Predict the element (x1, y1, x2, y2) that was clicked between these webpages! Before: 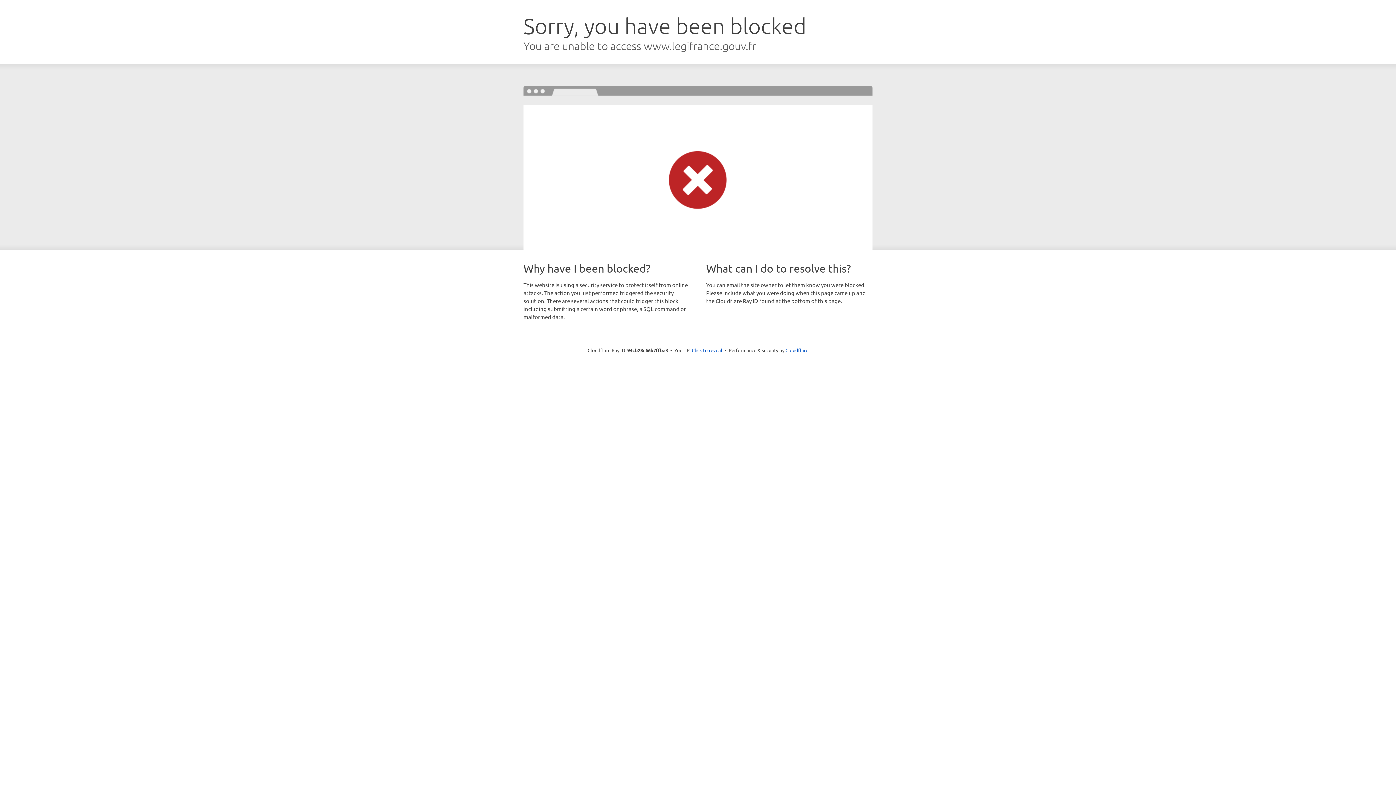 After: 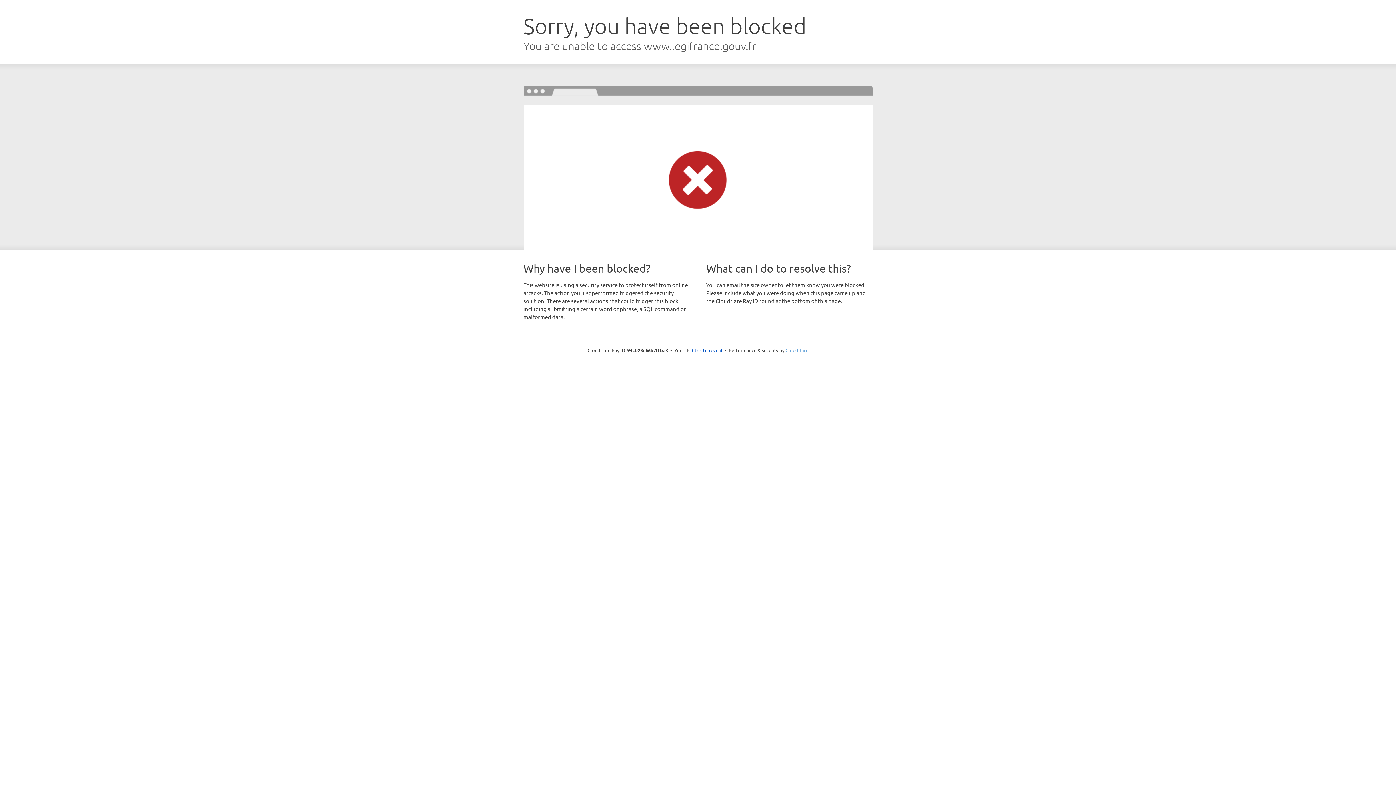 Action: bbox: (785, 347, 808, 353) label: Cloudflare